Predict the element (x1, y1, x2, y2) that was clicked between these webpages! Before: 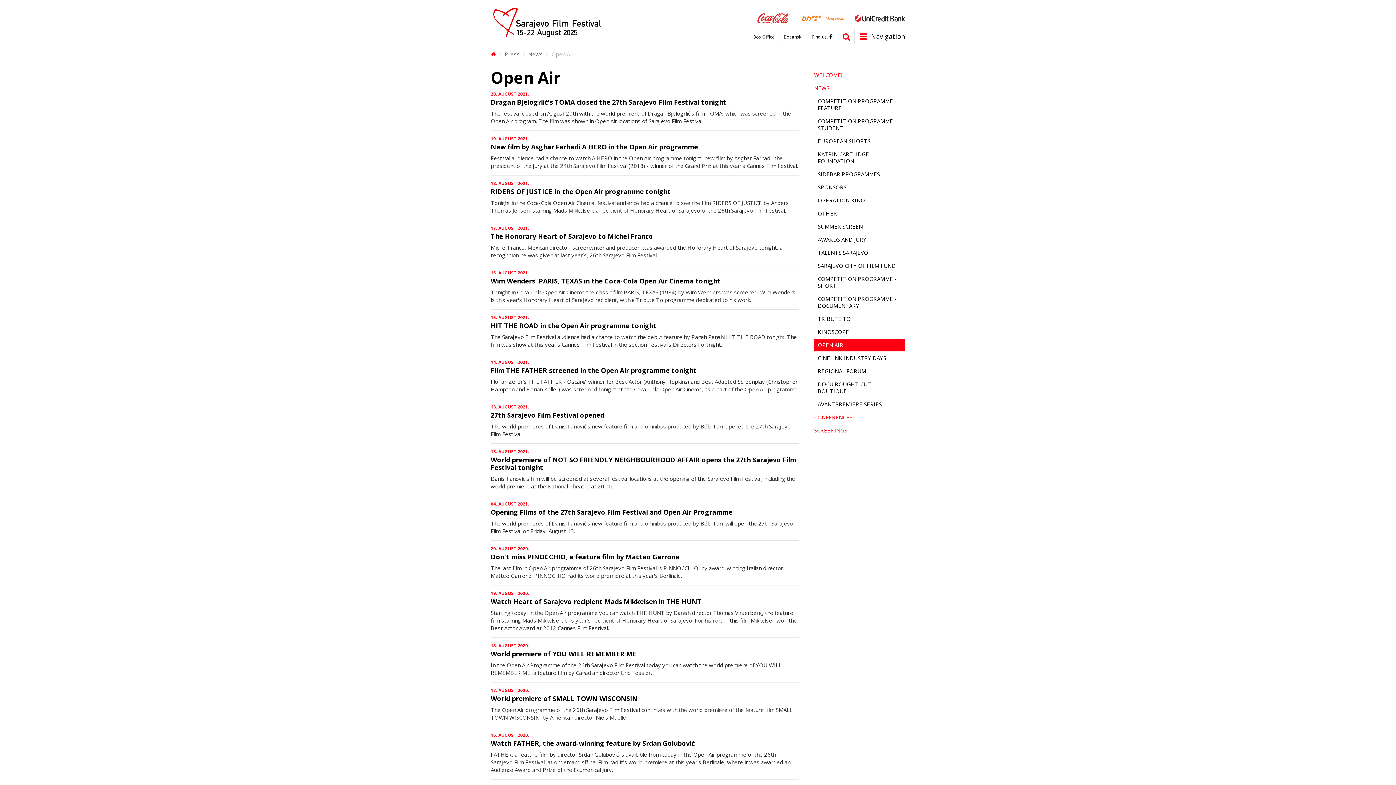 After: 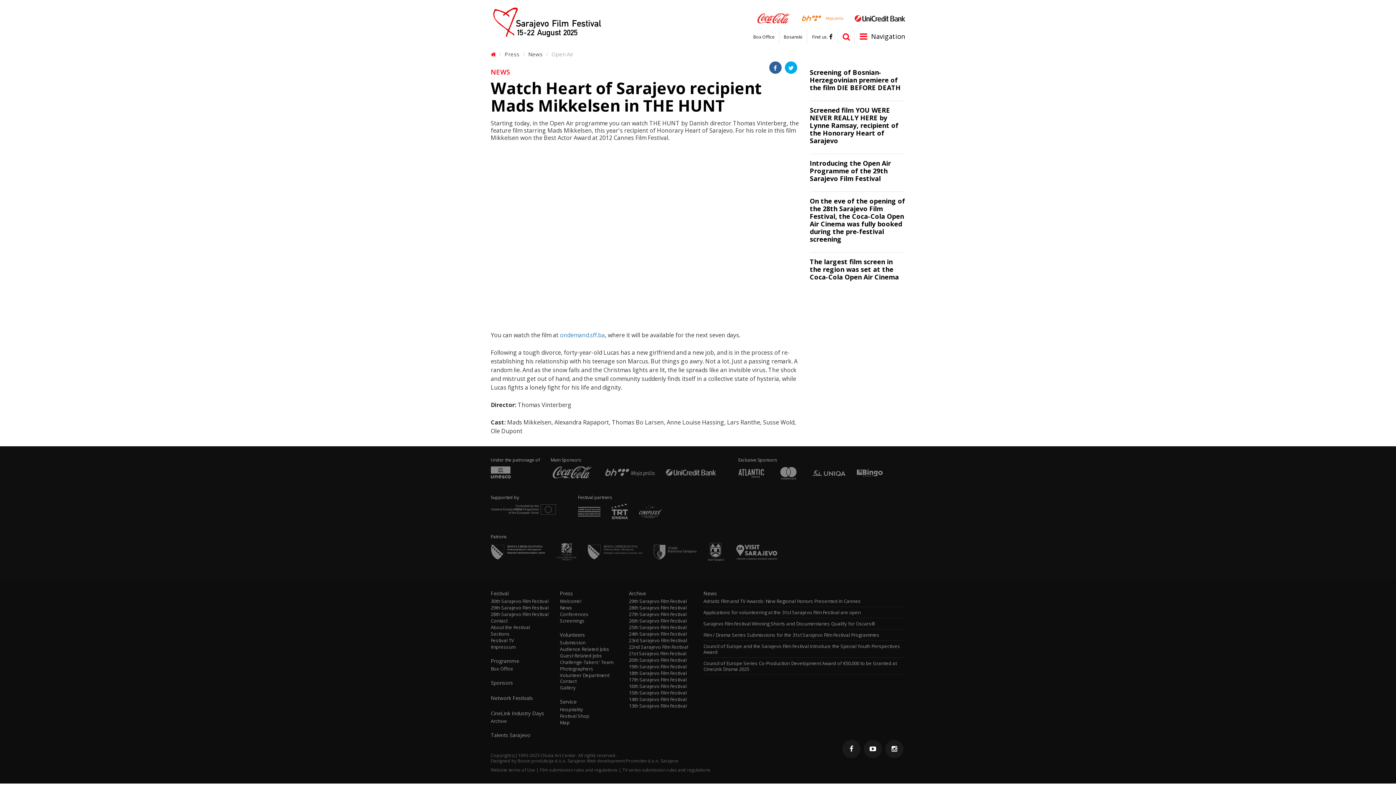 Action: label: 19. AUGUST 2020.
Watch Heart of Sarajevo recipient Mads Mikkelsen in THE HUNT bbox: (490, 591, 799, 605)